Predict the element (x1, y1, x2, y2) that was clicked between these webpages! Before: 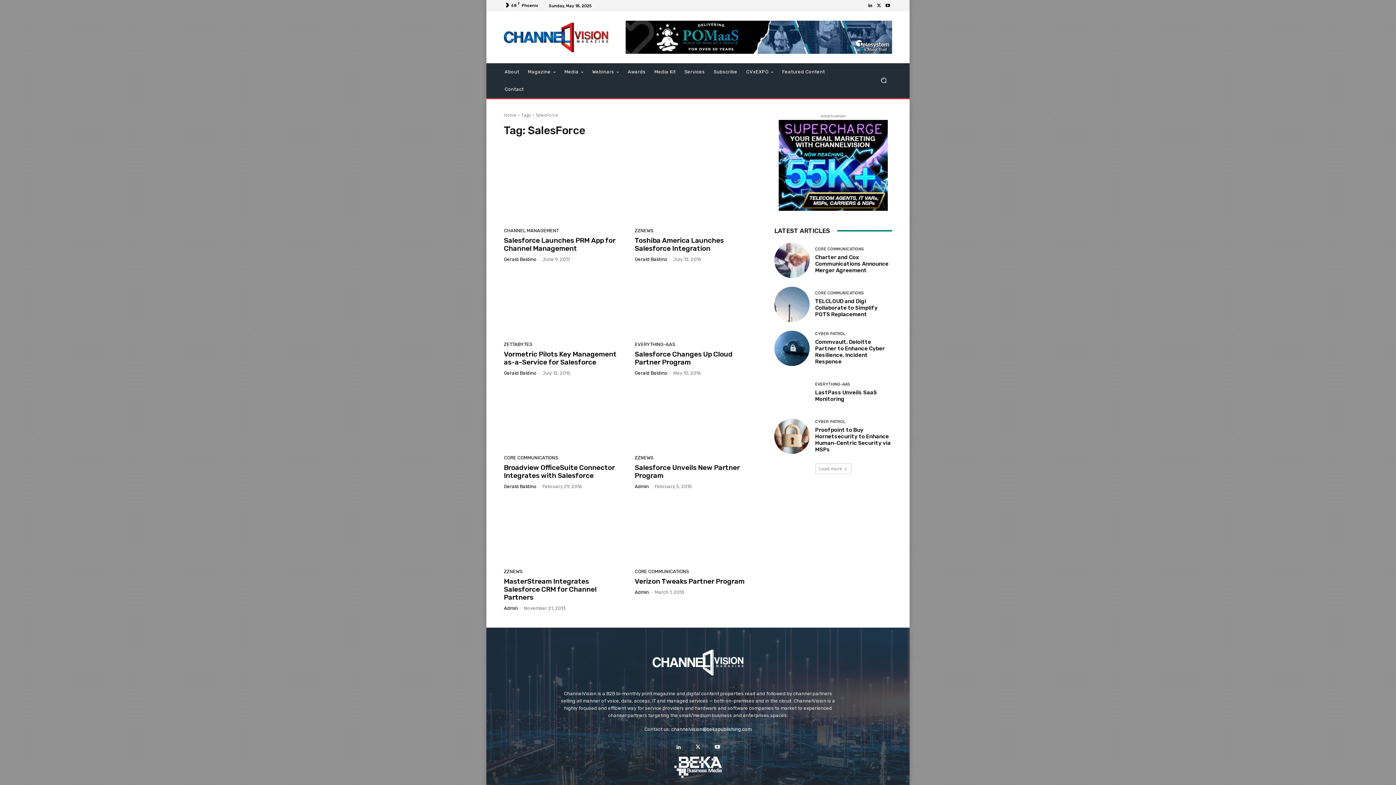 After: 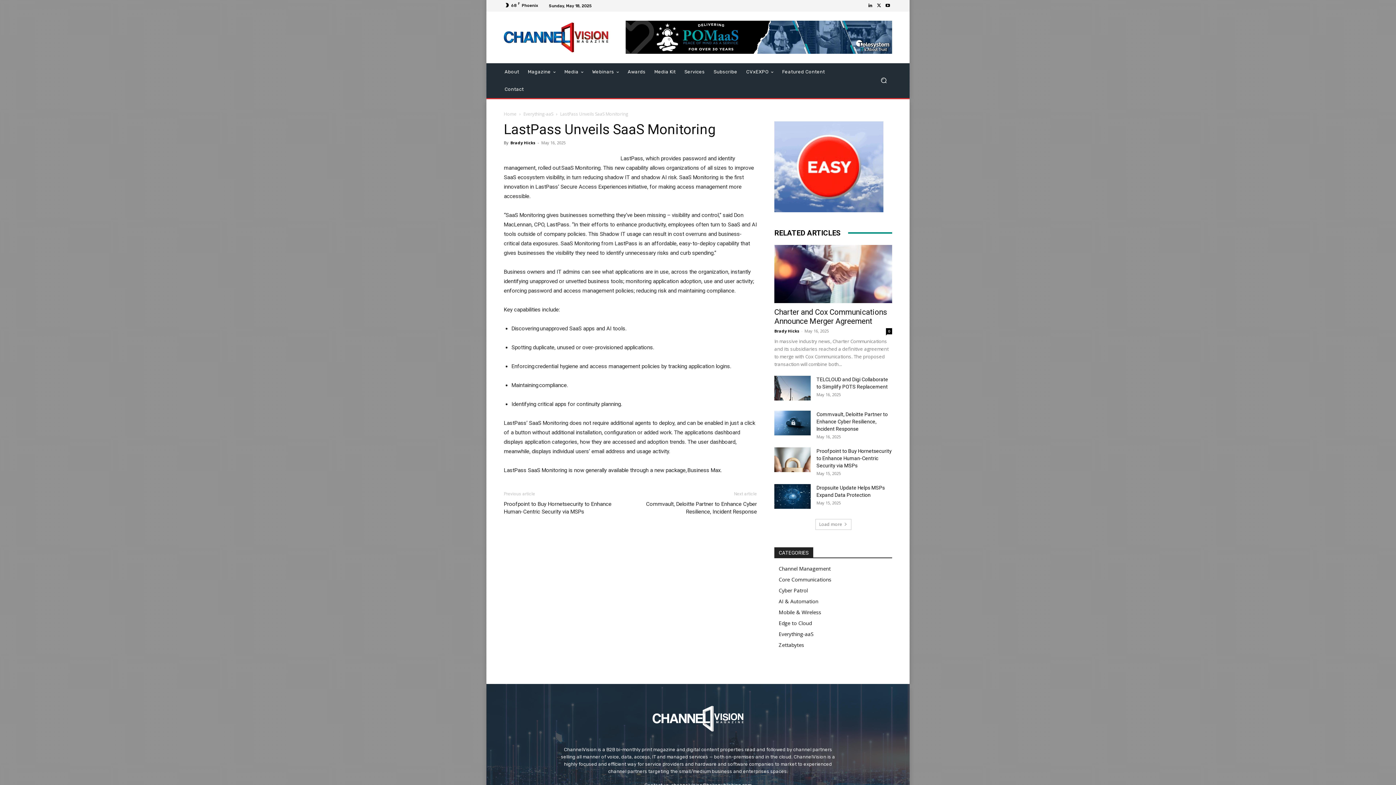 Action: bbox: (815, 389, 877, 402) label: LastPass Unveils SaaS Monitoring